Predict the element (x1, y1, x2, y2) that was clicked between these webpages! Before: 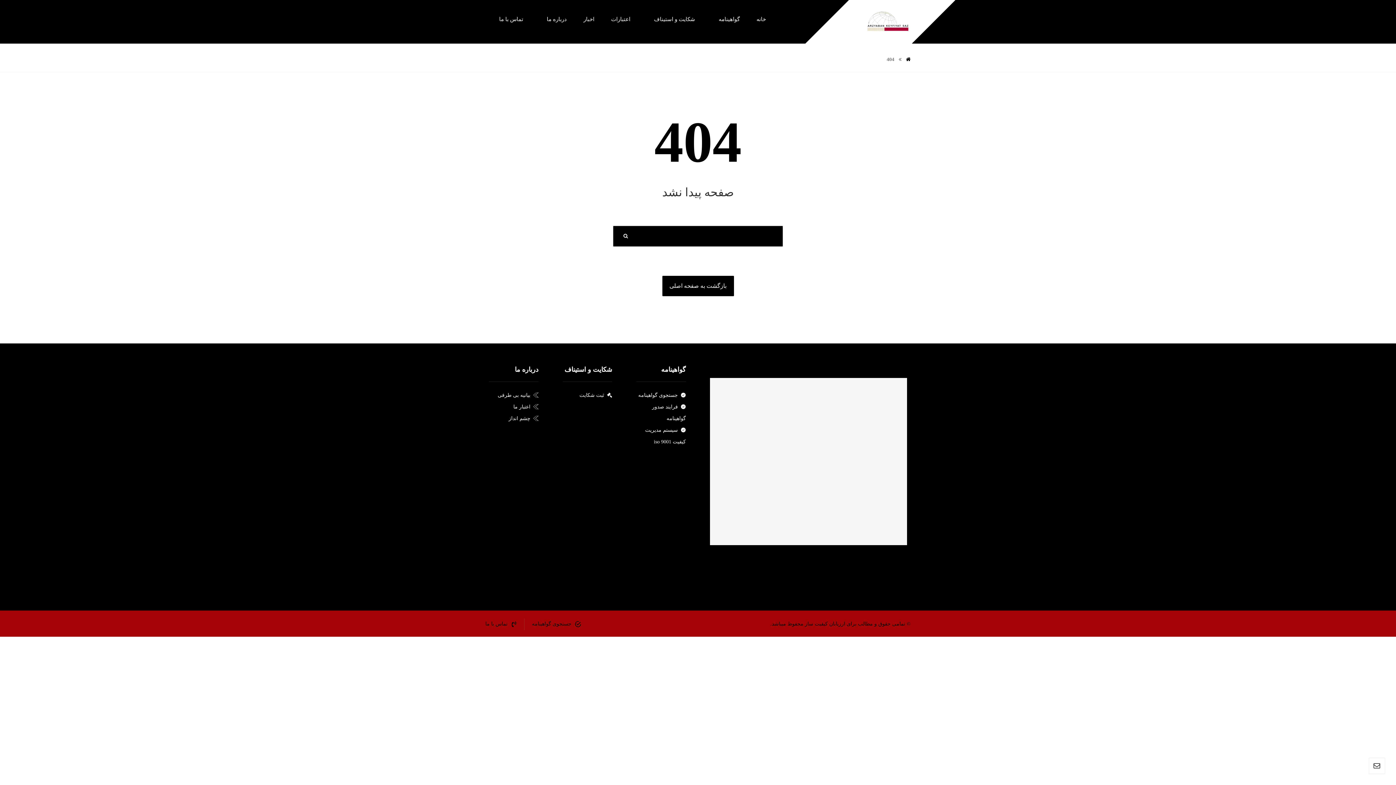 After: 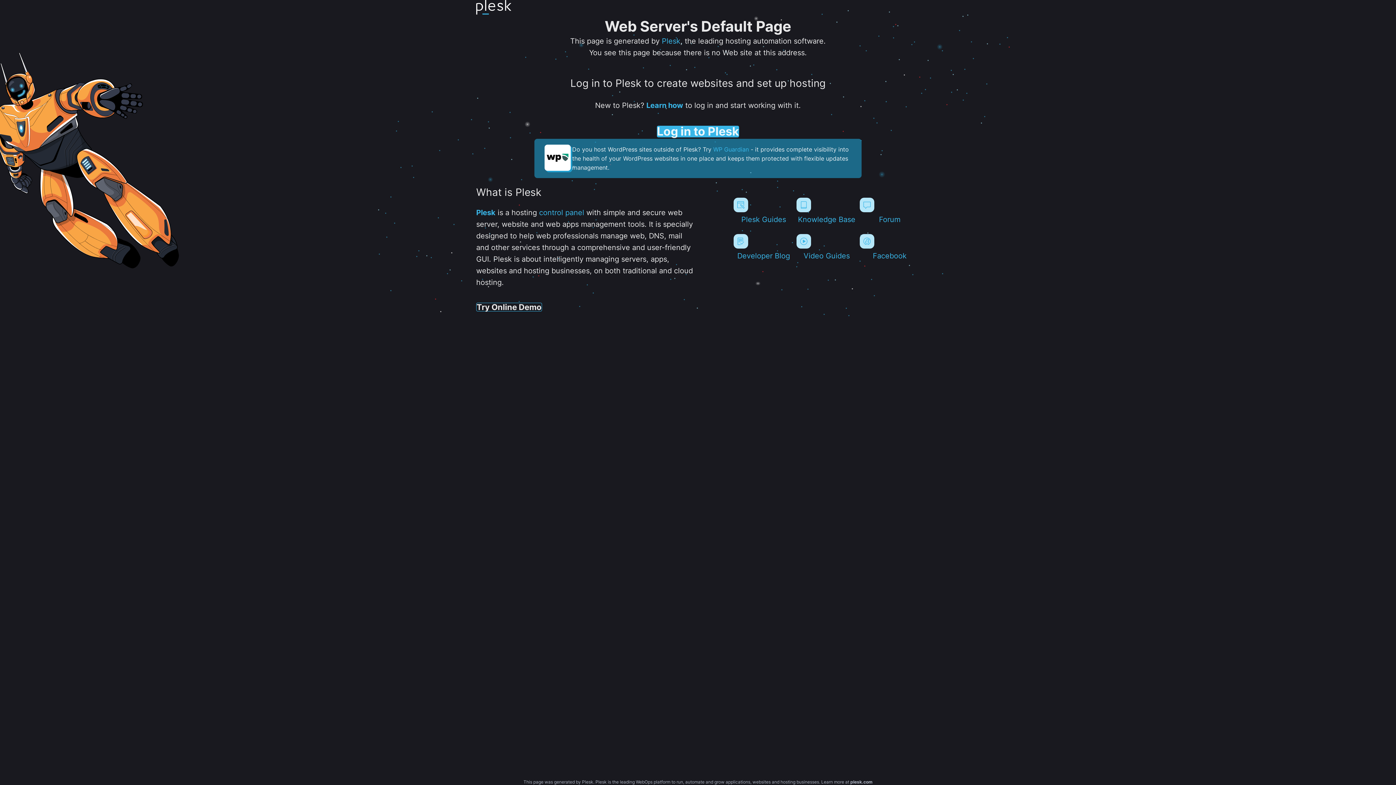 Action: label: جستجوی گواهینامه bbox: (638, 392, 686, 398)